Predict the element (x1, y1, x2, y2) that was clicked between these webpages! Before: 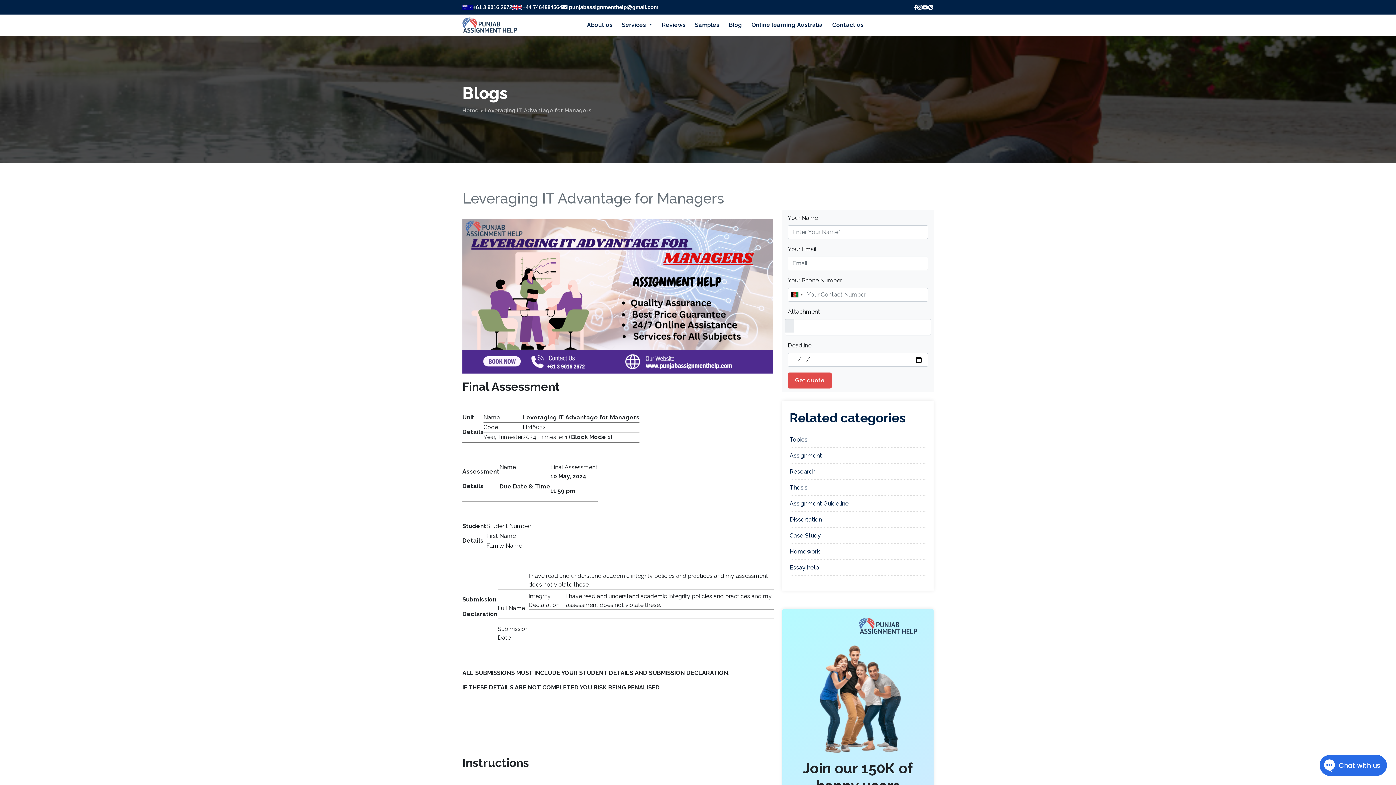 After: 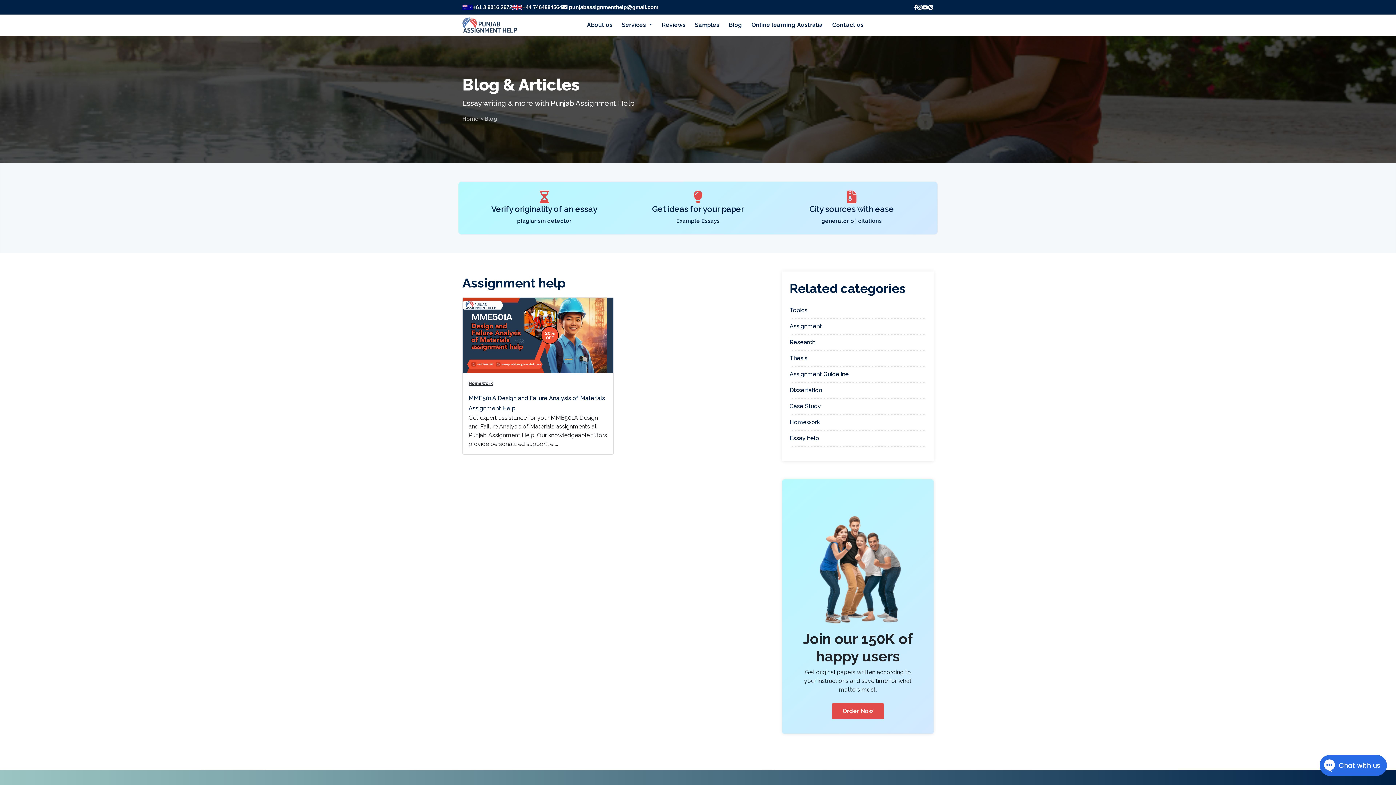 Action: label: Homework bbox: (789, 544, 926, 560)